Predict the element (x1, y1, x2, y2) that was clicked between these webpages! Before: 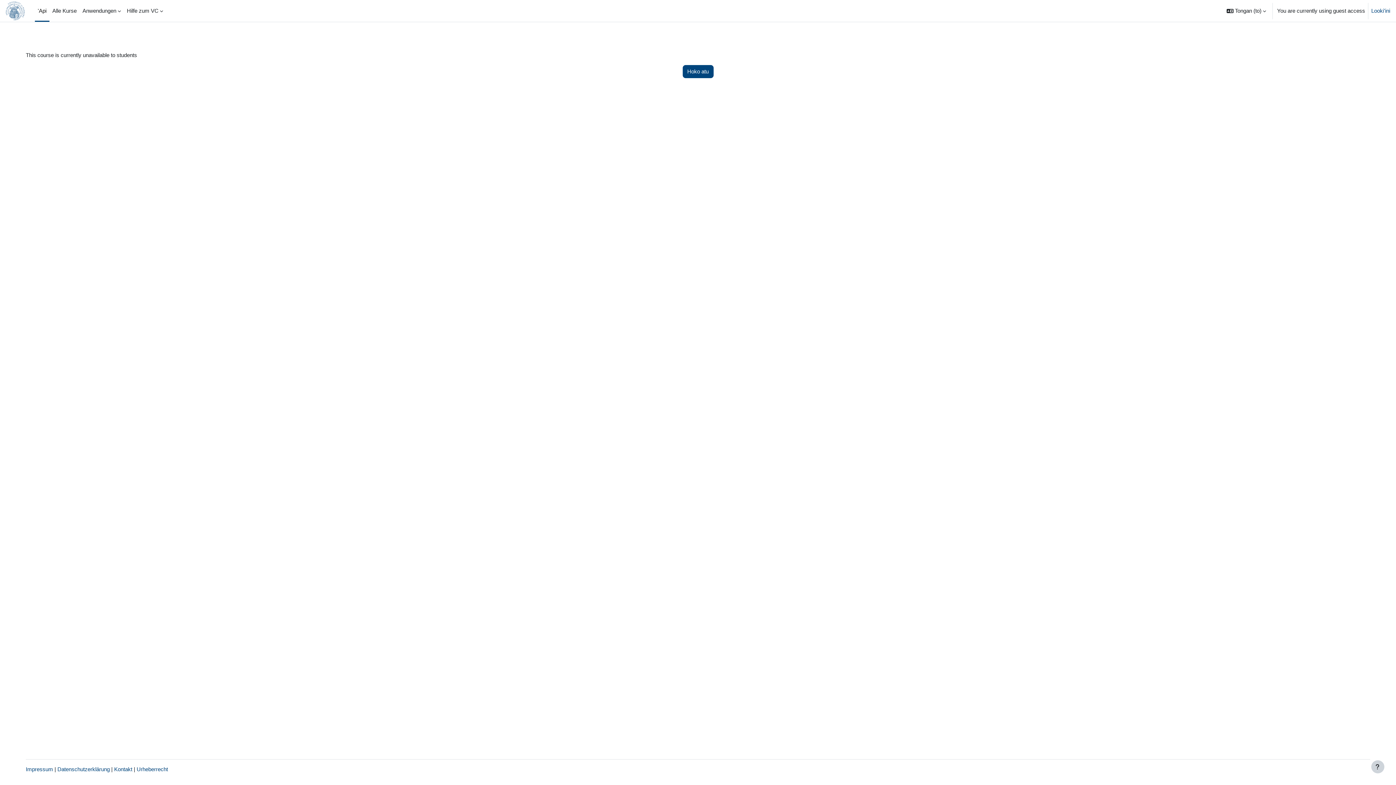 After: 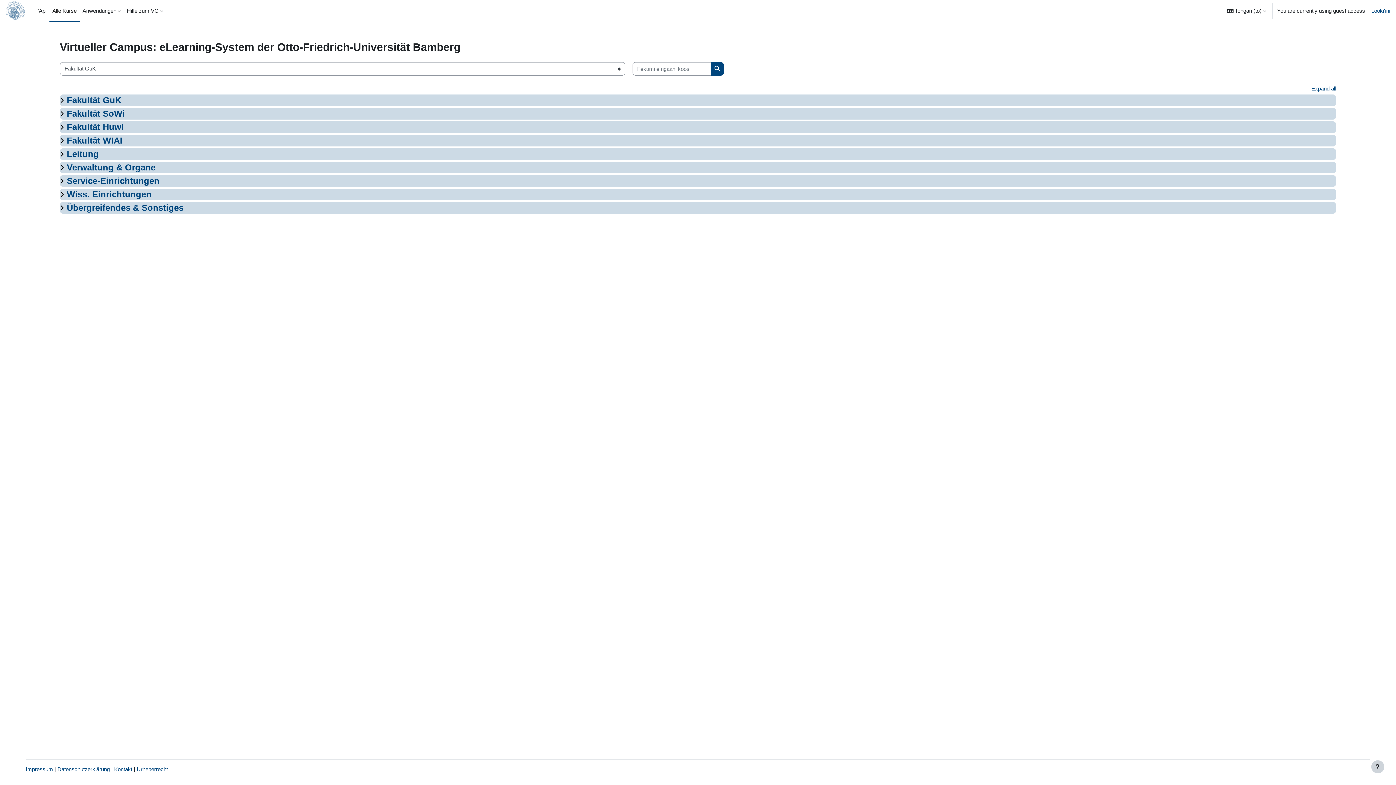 Action: bbox: (49, 0, 79, 21) label: Alle Kurse